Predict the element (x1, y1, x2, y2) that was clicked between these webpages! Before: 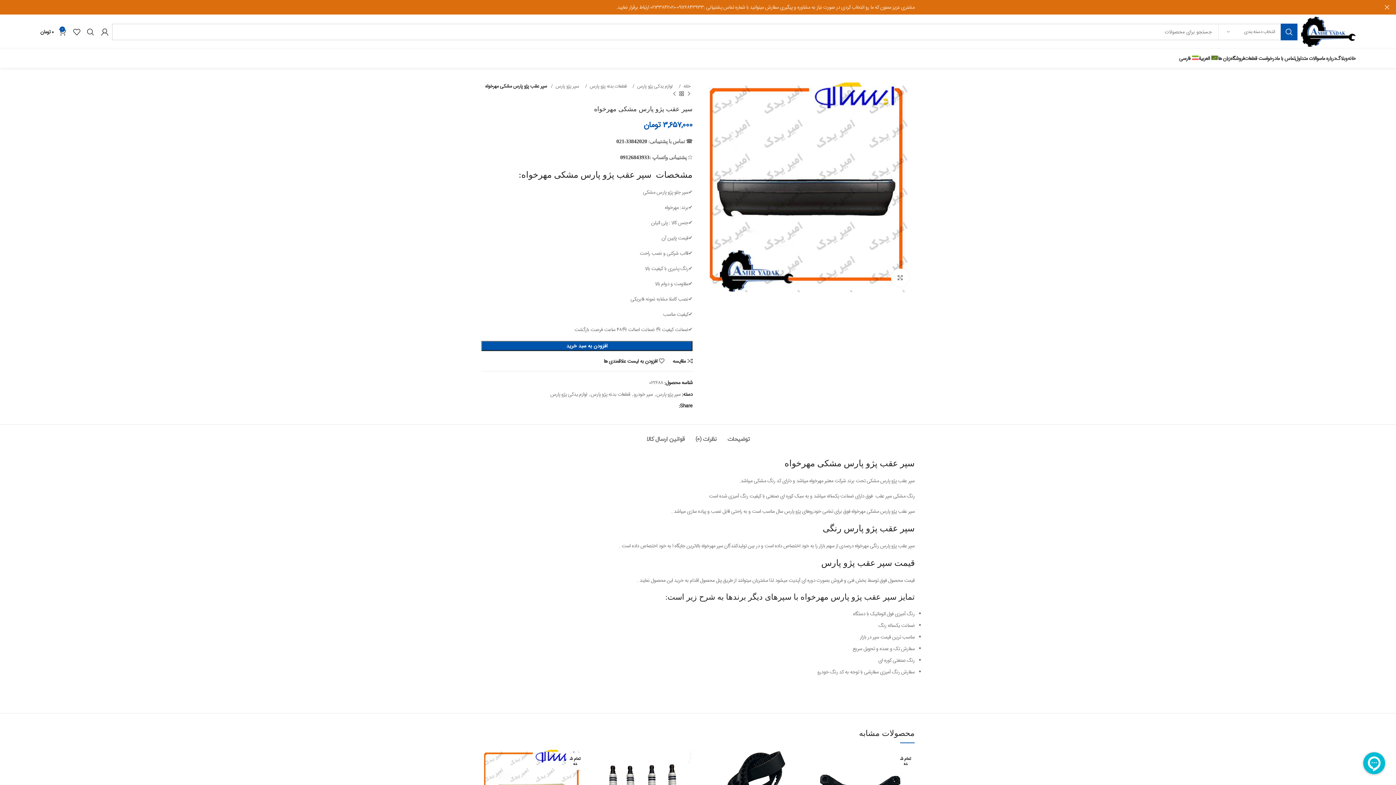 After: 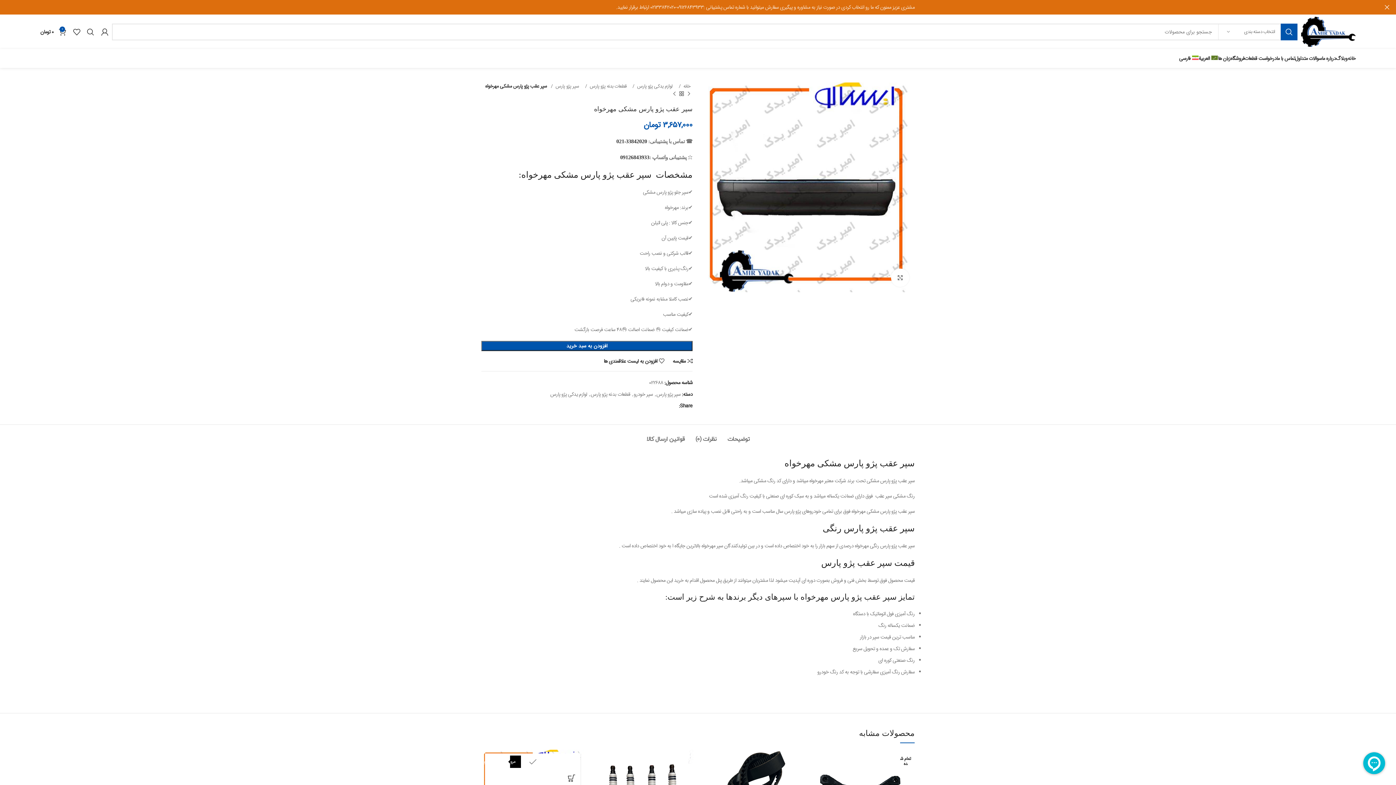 Action: bbox: (516, 753, 534, 770) label: افزودن به لیست علاقمندی ها